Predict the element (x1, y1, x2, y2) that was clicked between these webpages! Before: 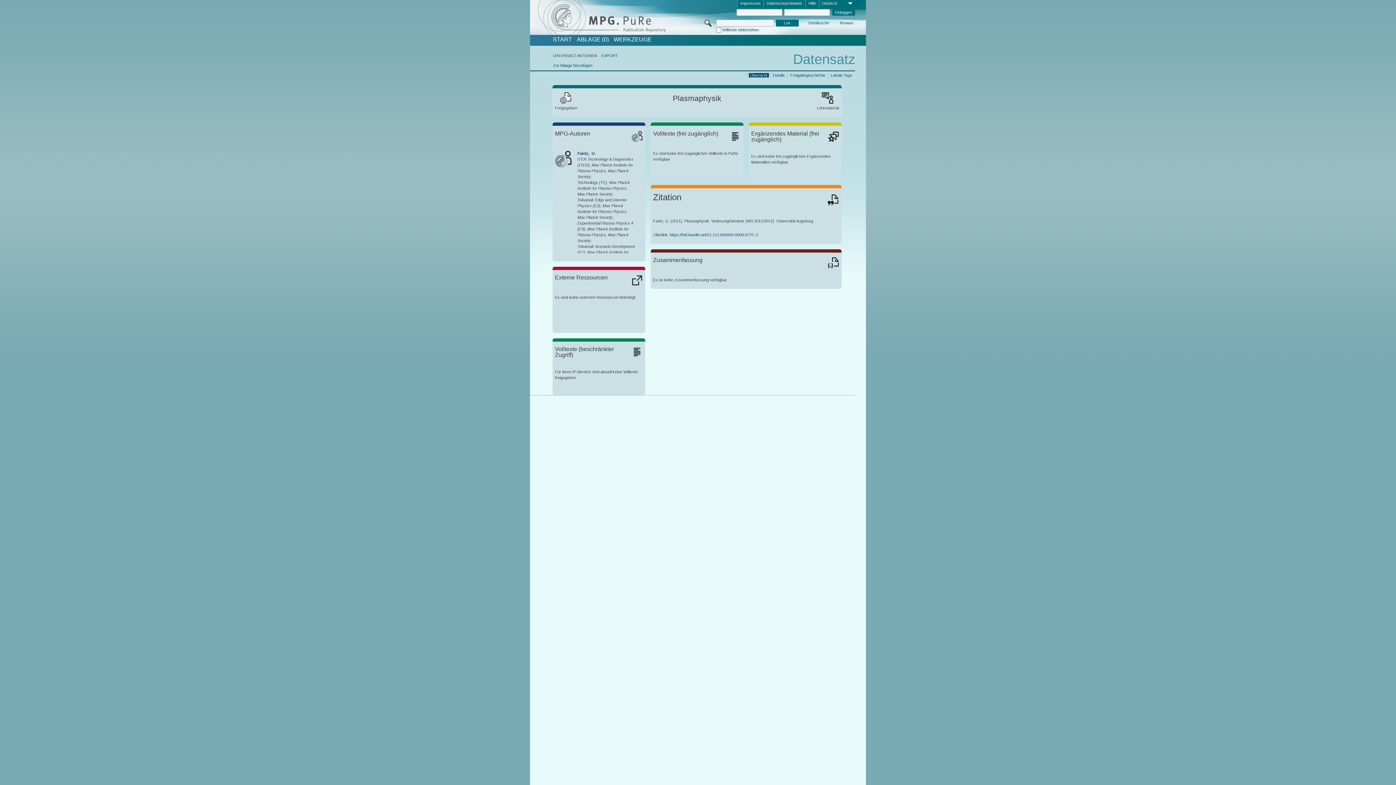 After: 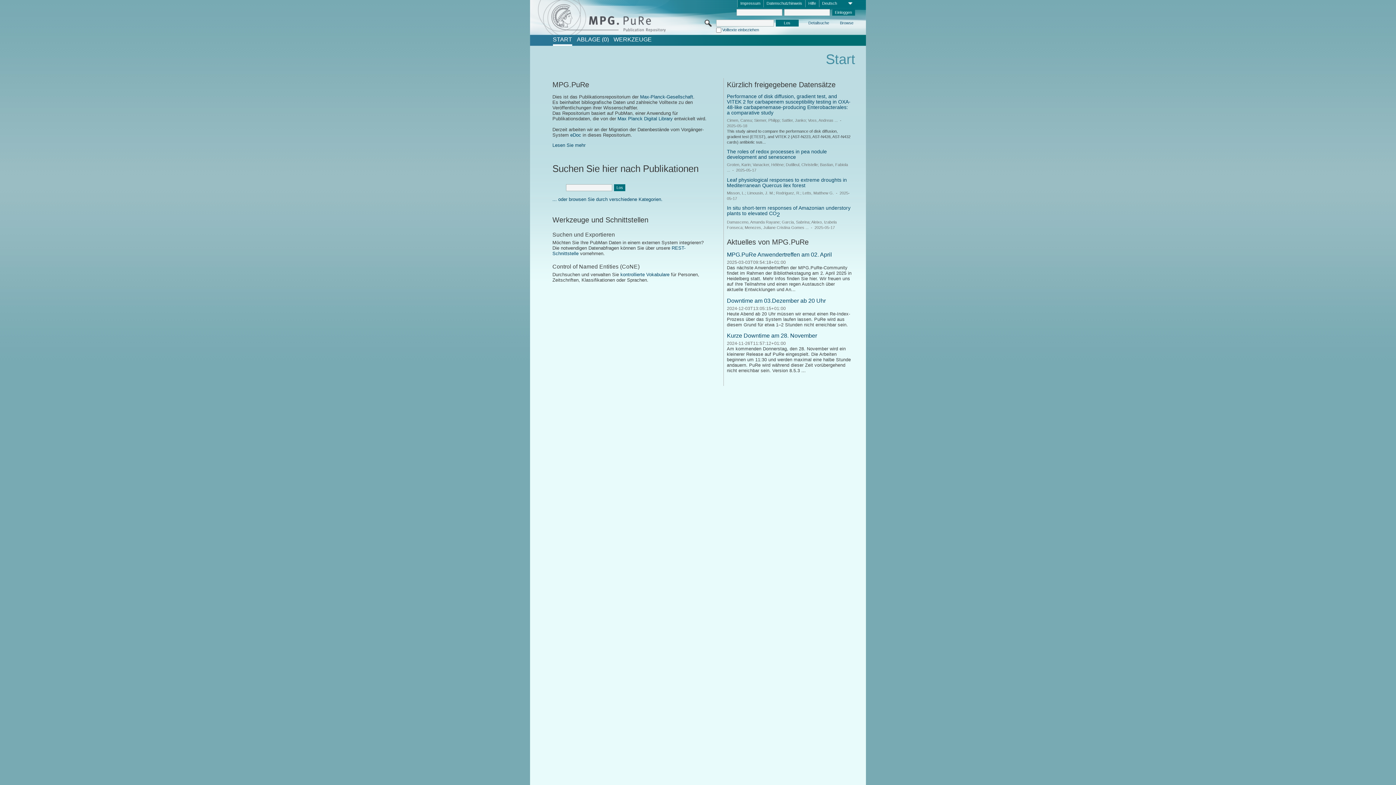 Action: bbox: (552, 36, 572, 42) label: START